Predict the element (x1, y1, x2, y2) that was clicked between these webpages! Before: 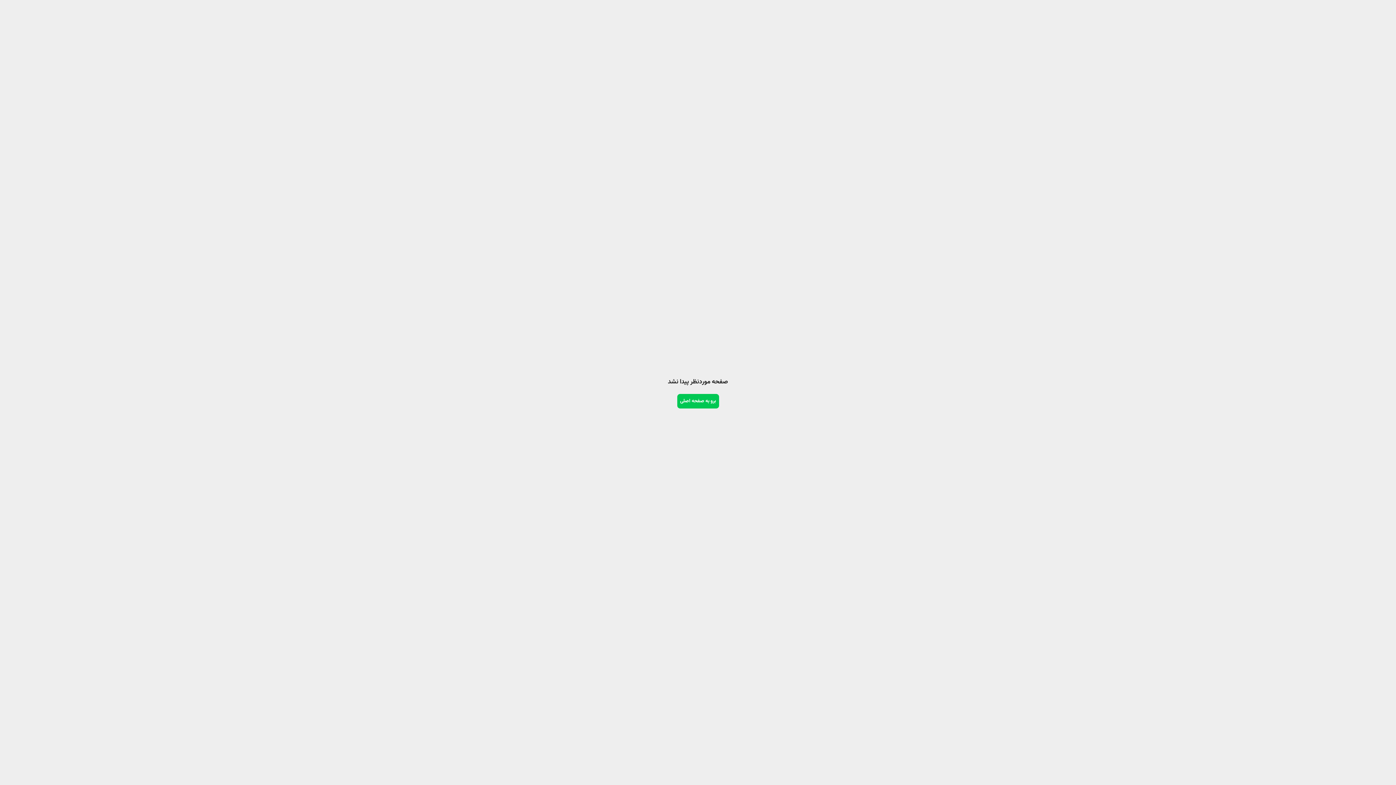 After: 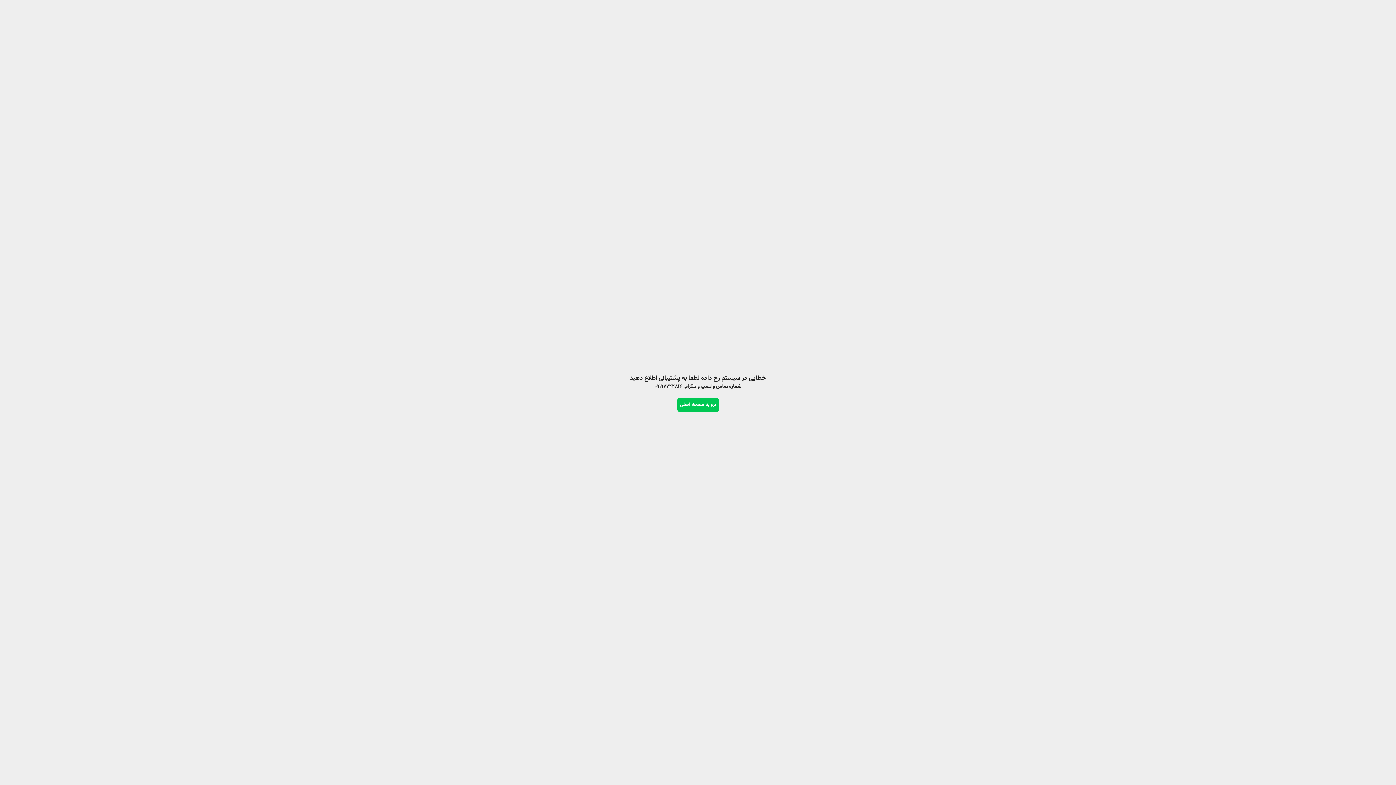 Action: bbox: (677, 394, 719, 408) label: برو به صفحه اصلی